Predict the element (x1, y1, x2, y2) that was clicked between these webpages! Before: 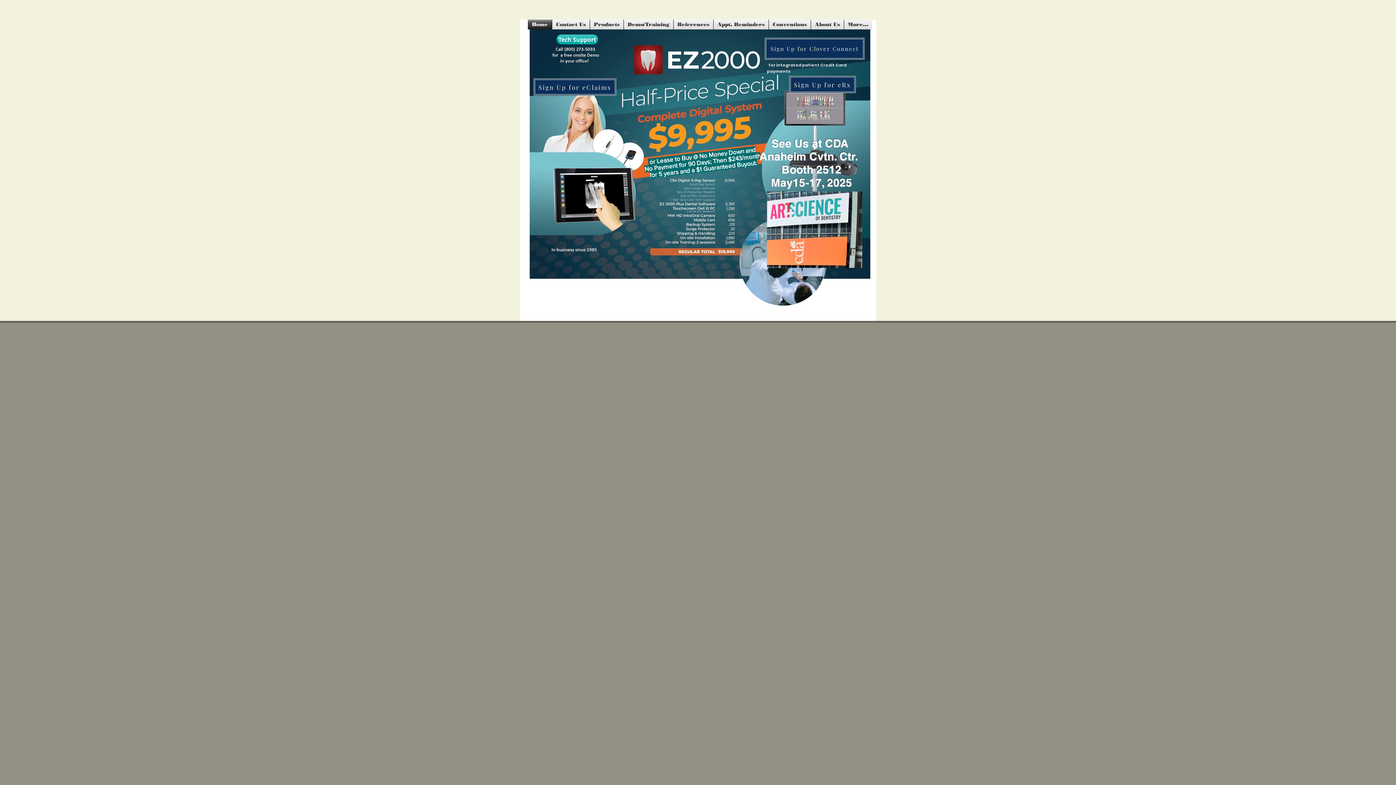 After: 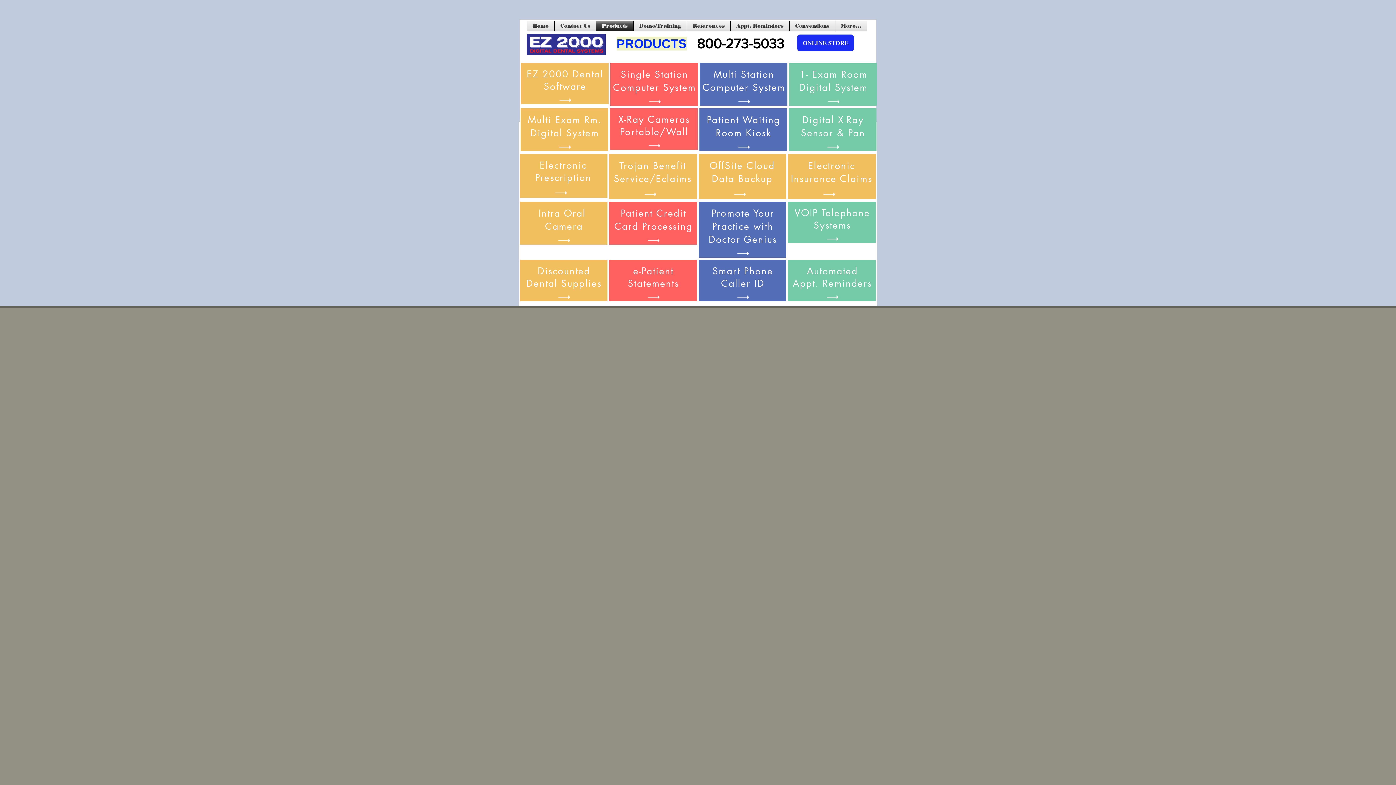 Action: label: Products bbox: (590, 19, 623, 29)